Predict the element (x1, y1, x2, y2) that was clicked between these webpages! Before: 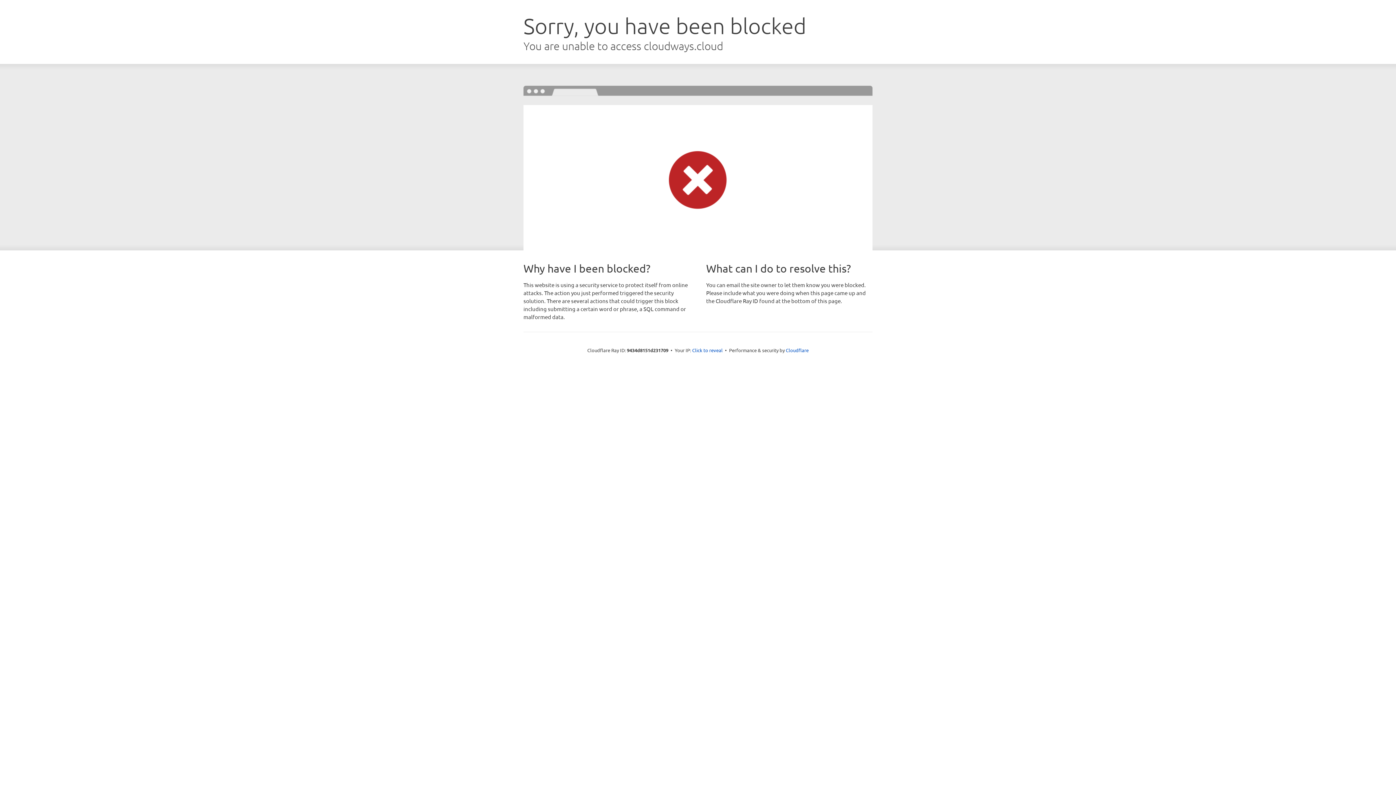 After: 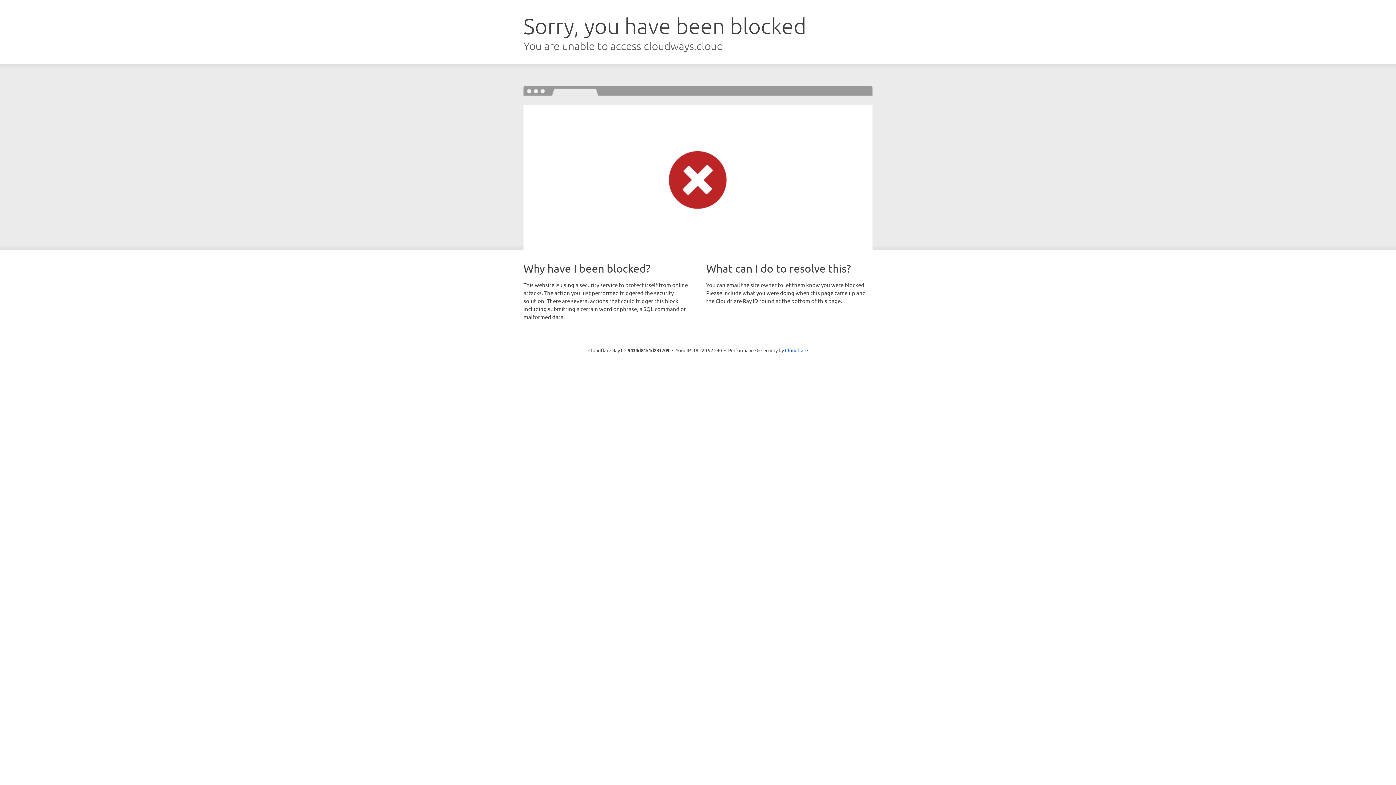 Action: bbox: (692, 346, 722, 353) label: Click to reveal